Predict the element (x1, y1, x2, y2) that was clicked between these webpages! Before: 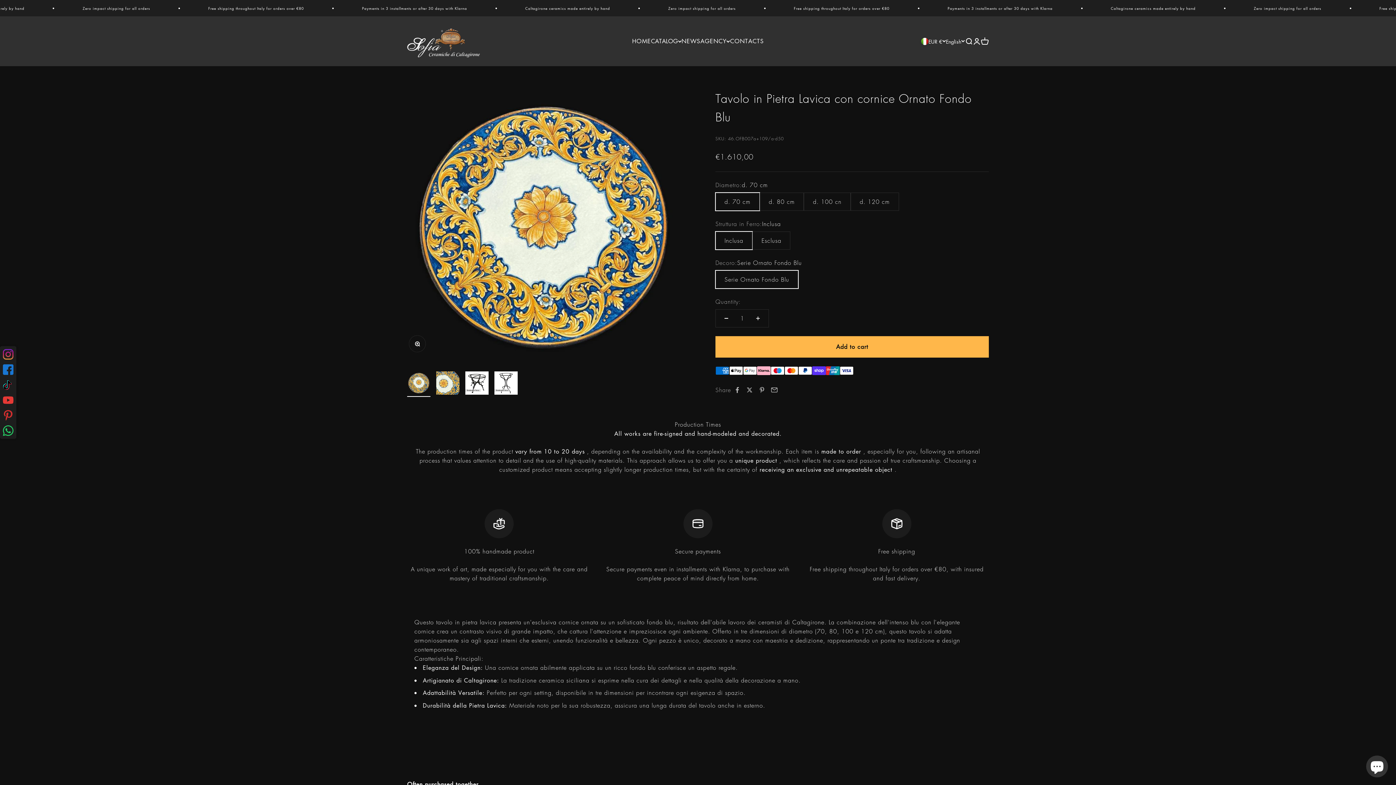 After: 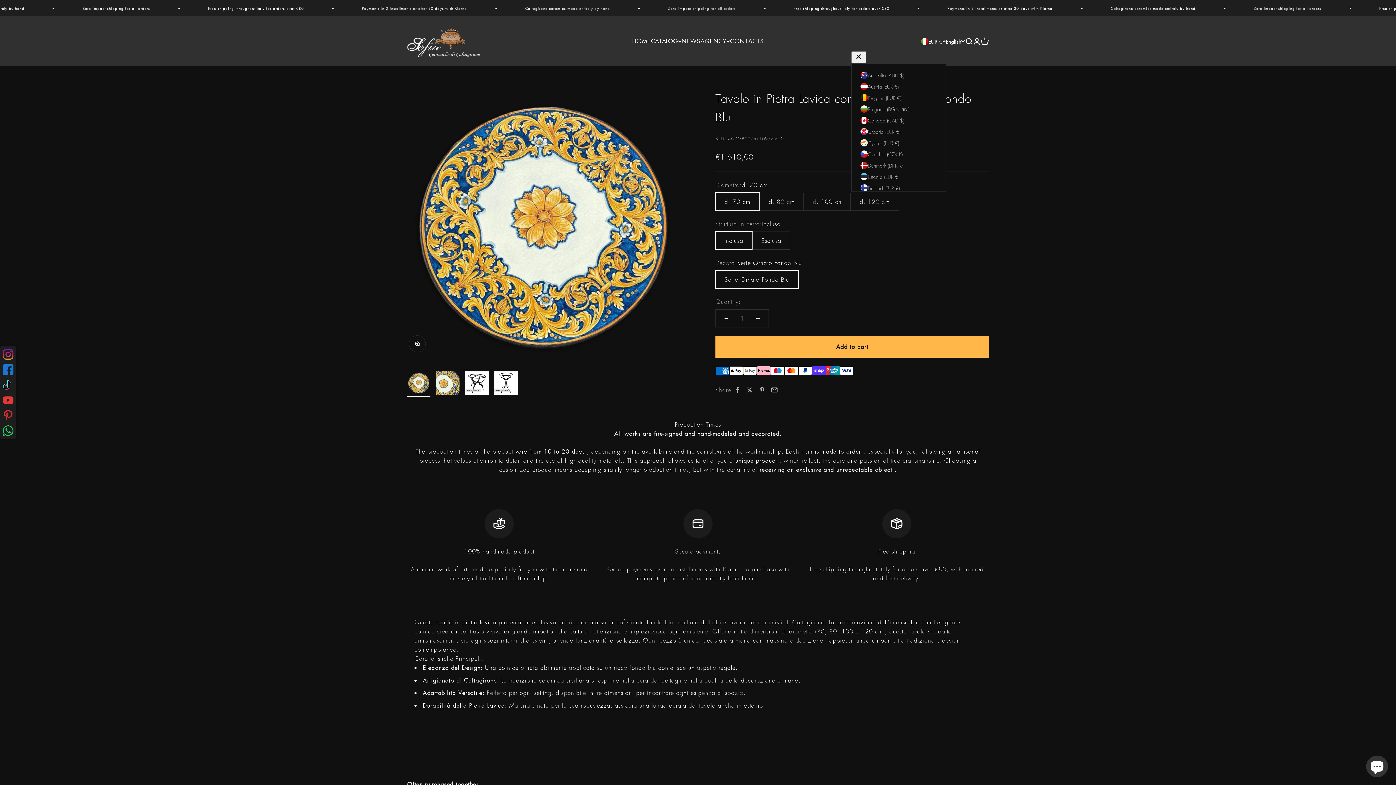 Action: label: EUR € bbox: (921, 37, 946, 45)